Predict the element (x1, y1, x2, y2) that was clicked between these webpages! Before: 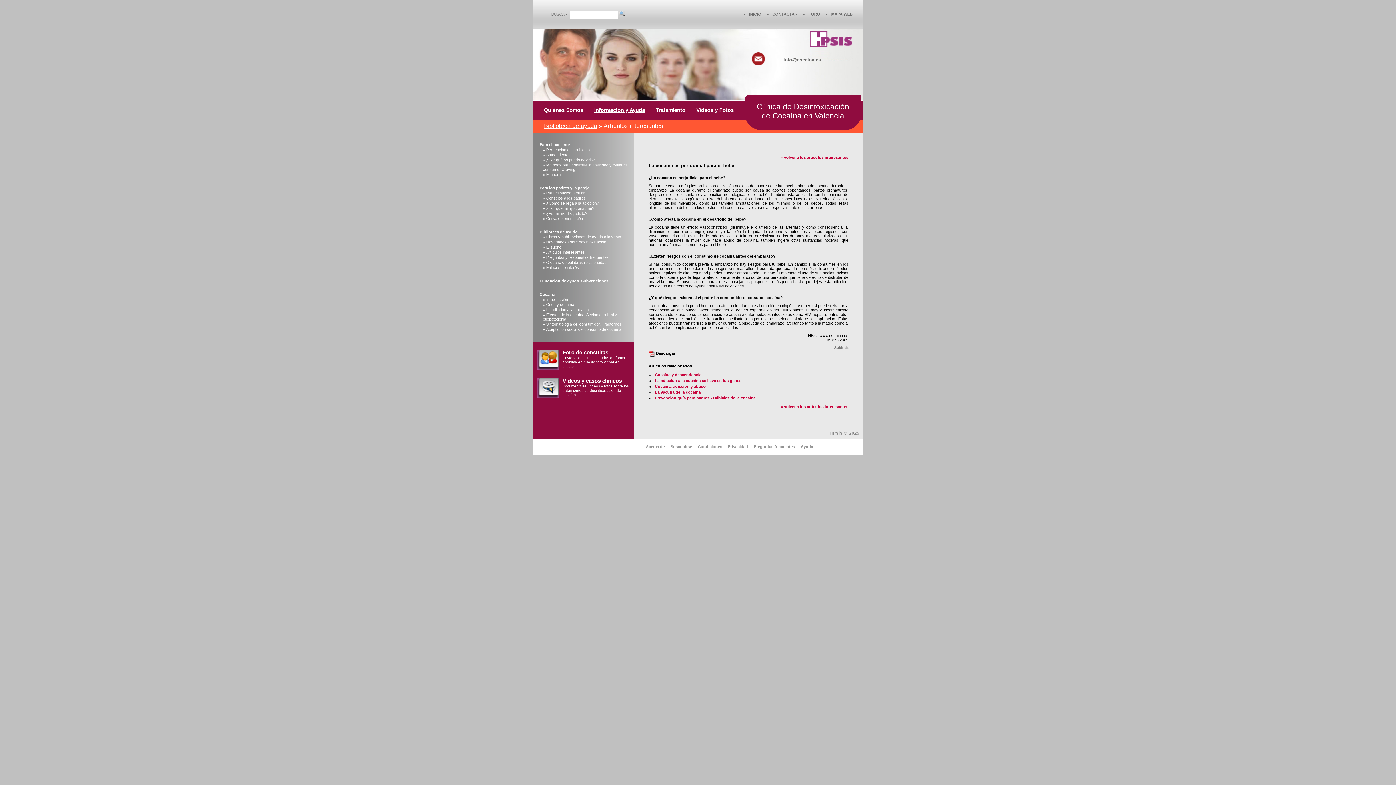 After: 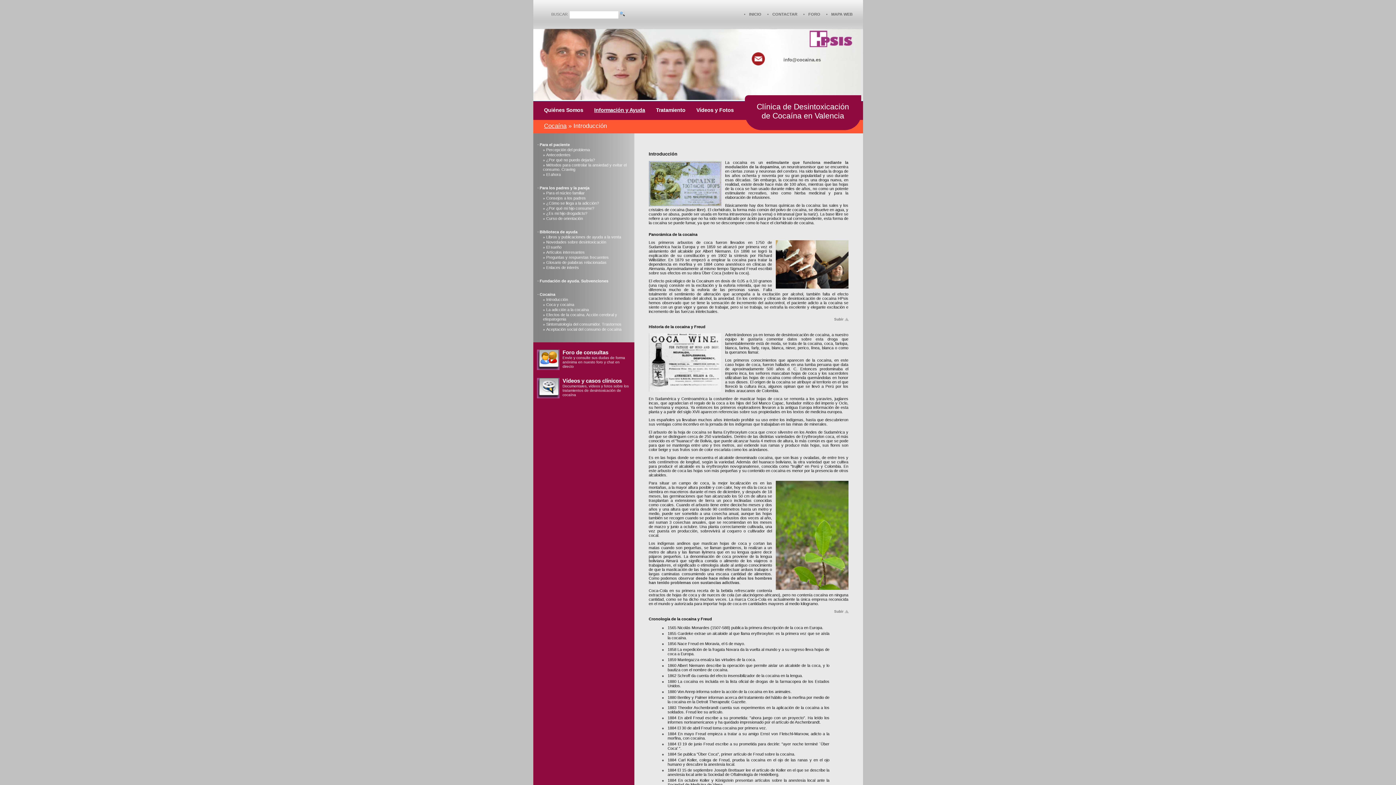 Action: bbox: (546, 297, 568, 301) label: Introducción